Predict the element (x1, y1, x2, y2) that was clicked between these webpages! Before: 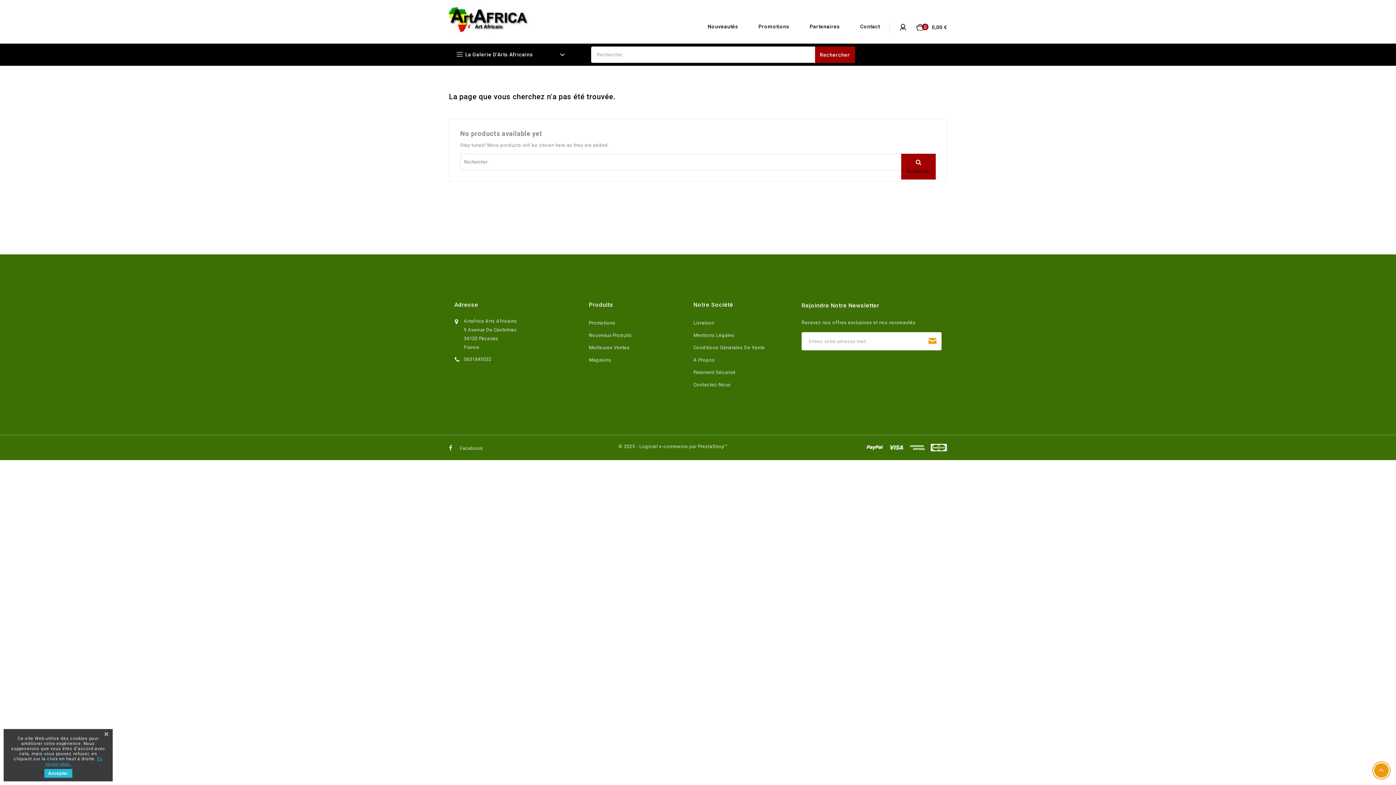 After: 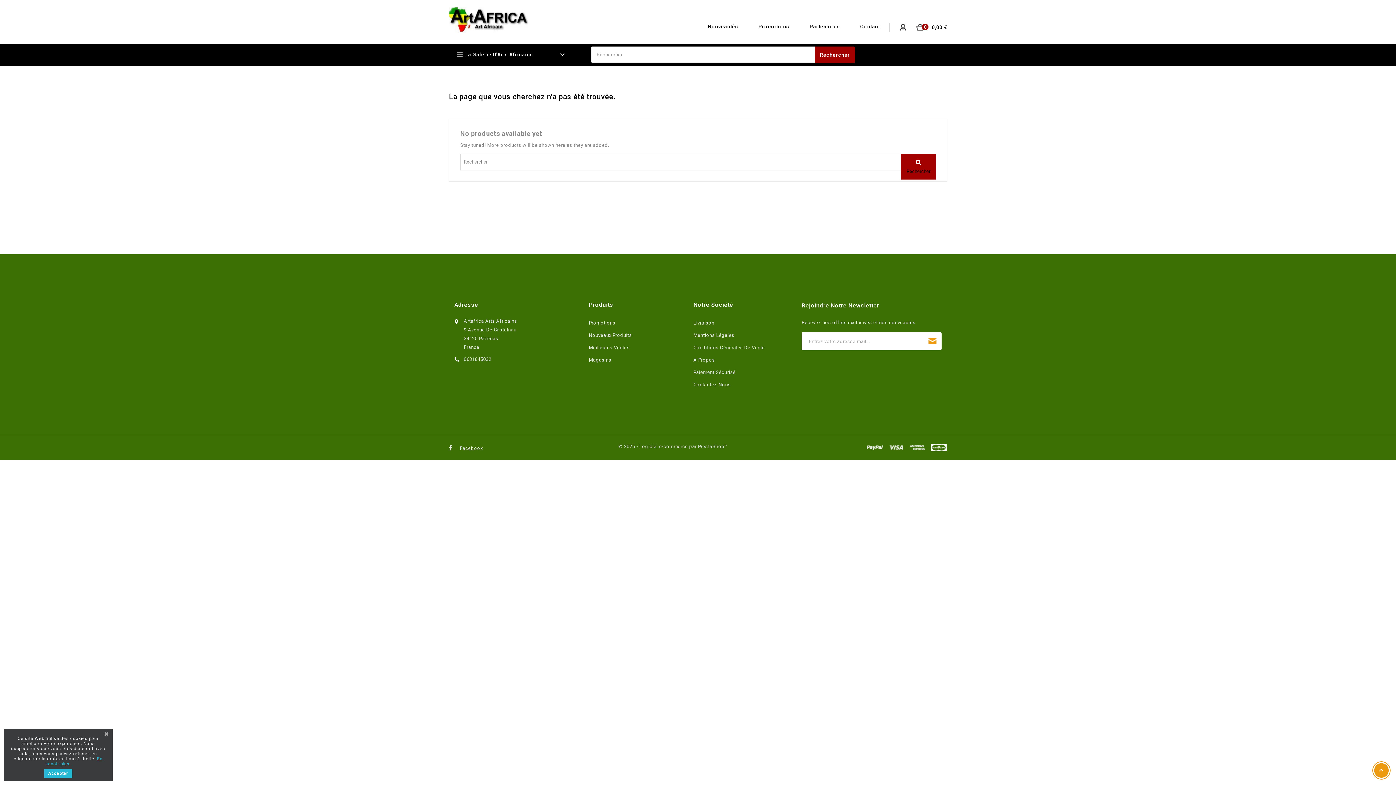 Action: label:   bbox: (1374, 763, 1389, 778)